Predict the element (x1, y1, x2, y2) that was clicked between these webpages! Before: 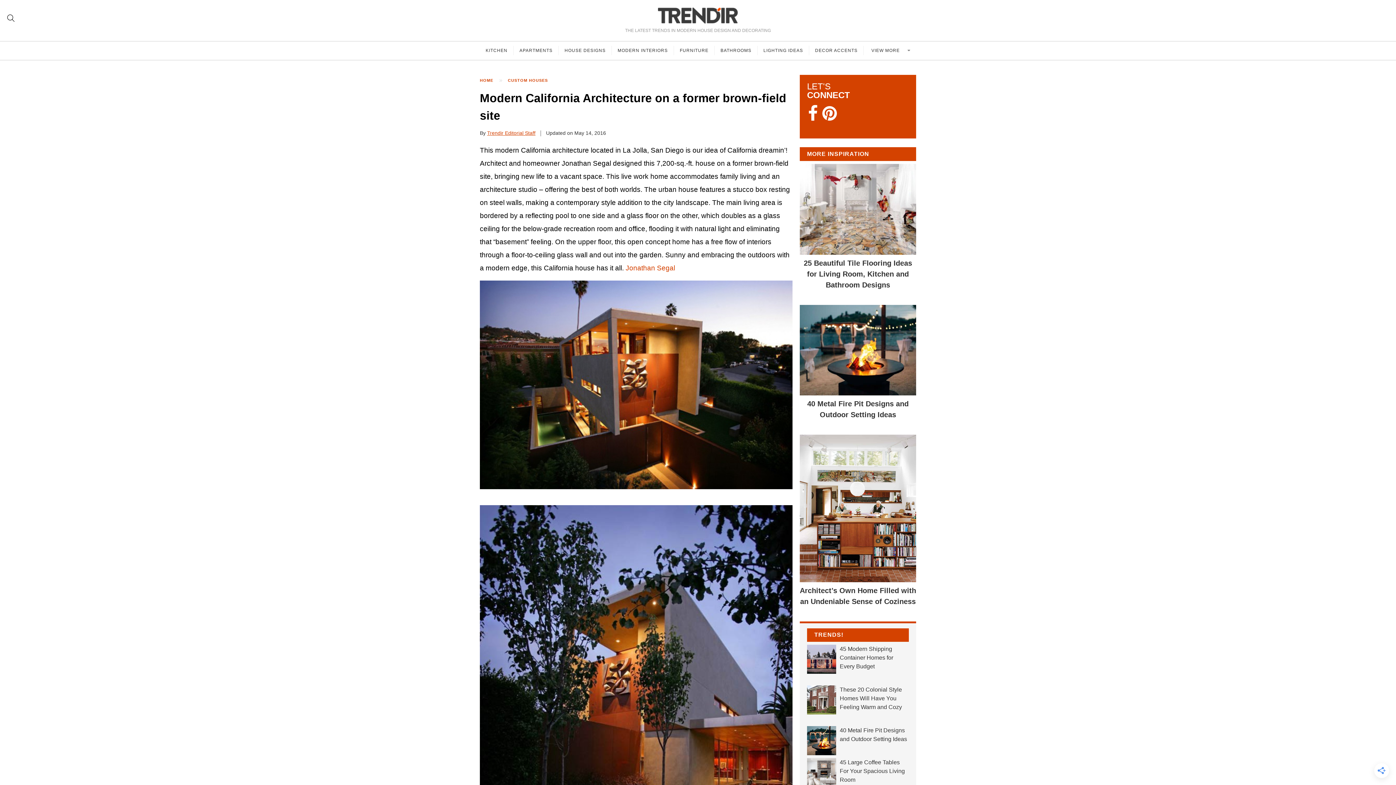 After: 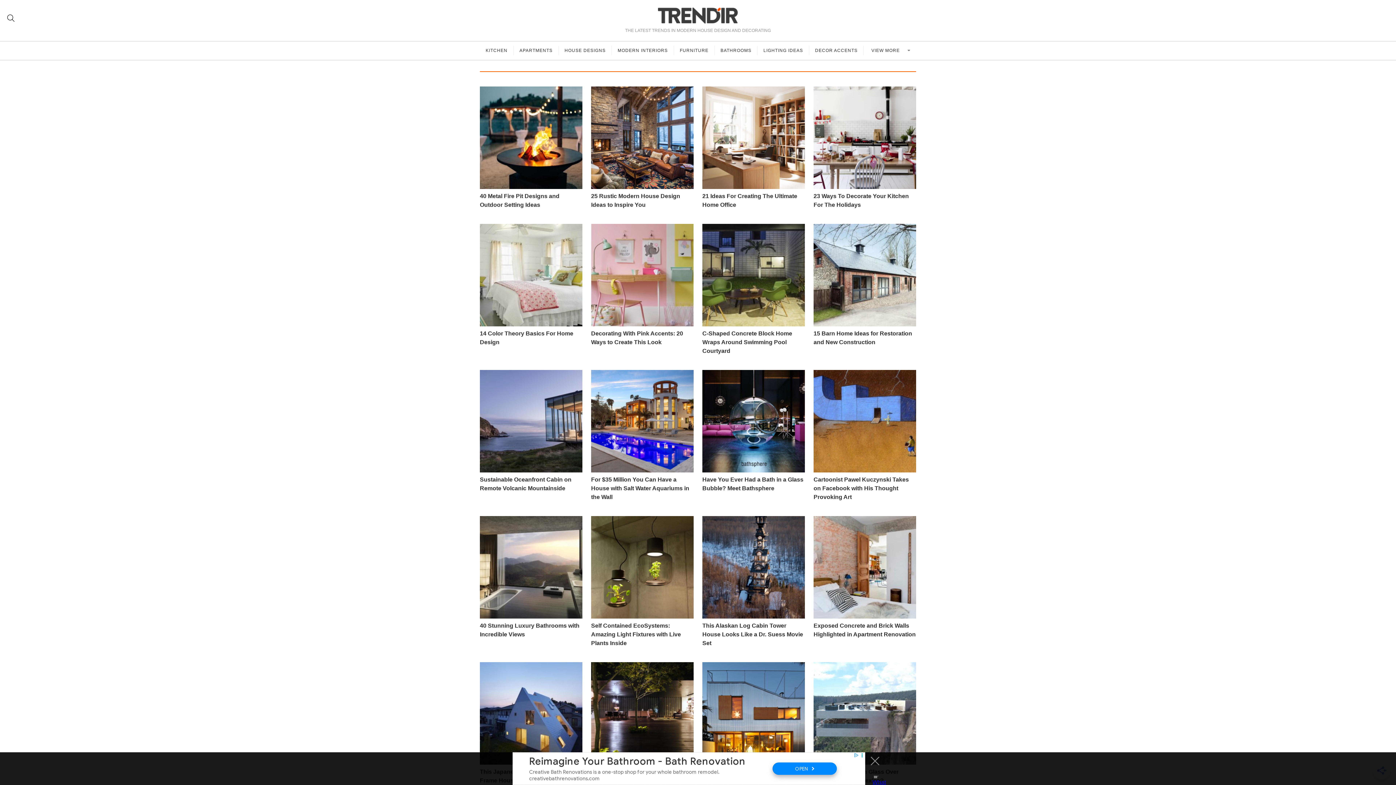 Action: label: Trendir Editorial Staff bbox: (487, 130, 535, 136)